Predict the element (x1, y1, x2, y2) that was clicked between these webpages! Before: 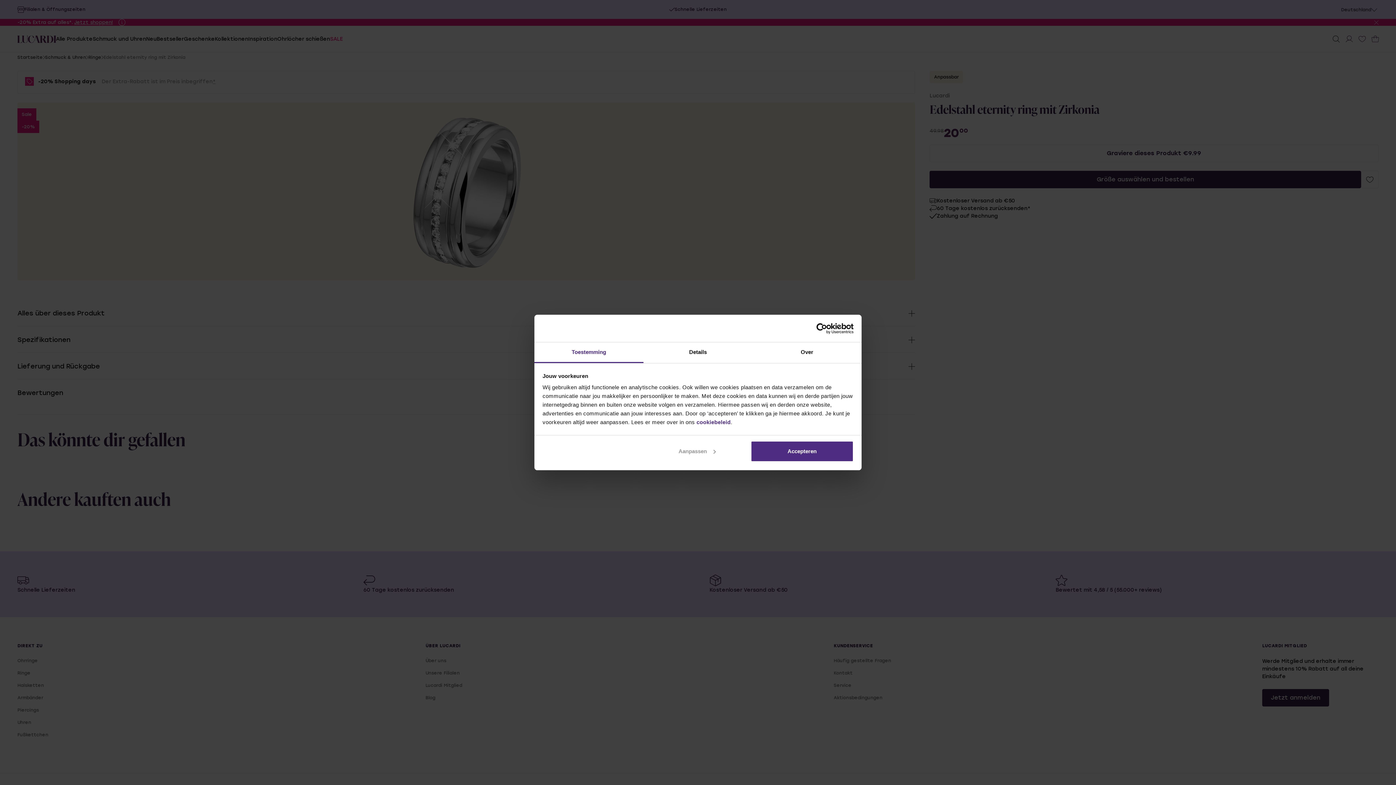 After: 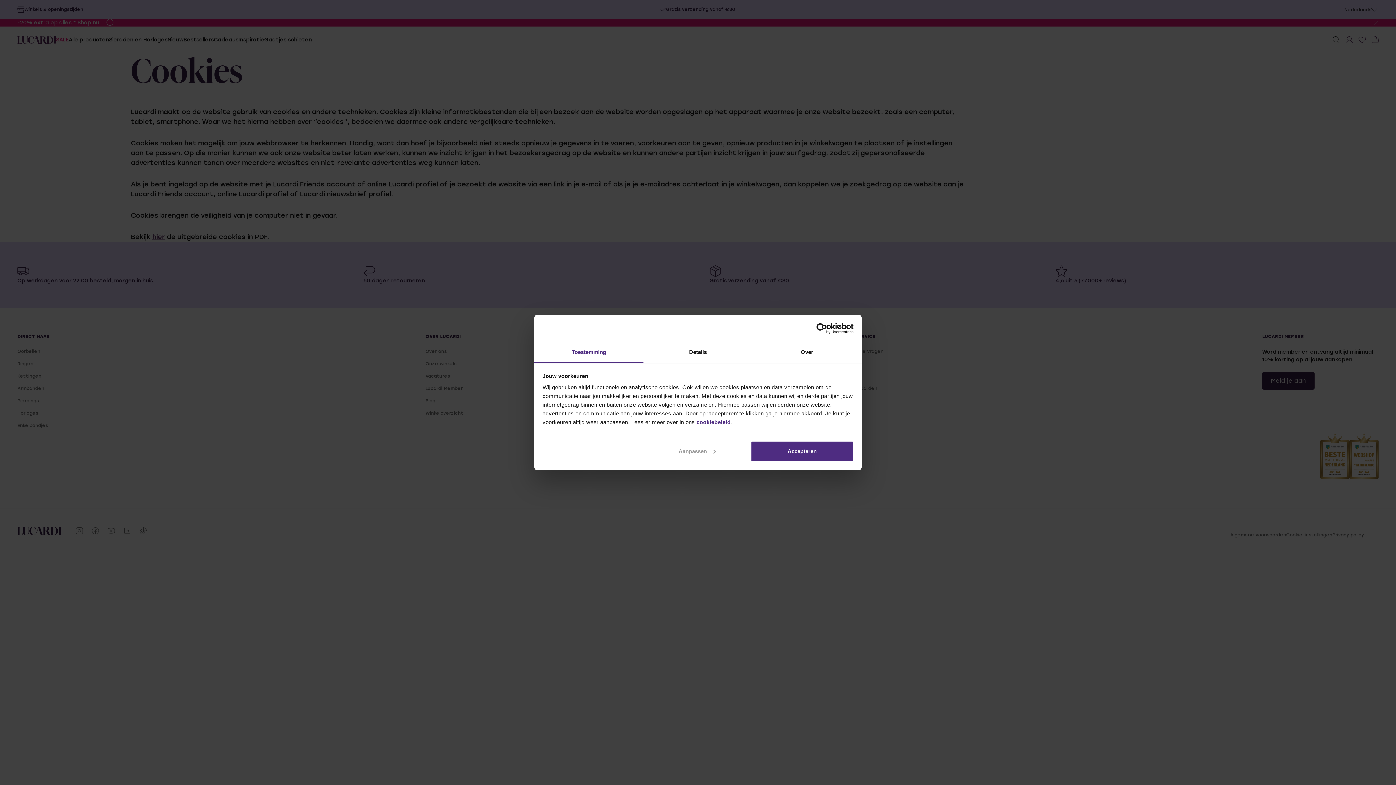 Action: bbox: (696, 419, 730, 425) label: cookiebeleid